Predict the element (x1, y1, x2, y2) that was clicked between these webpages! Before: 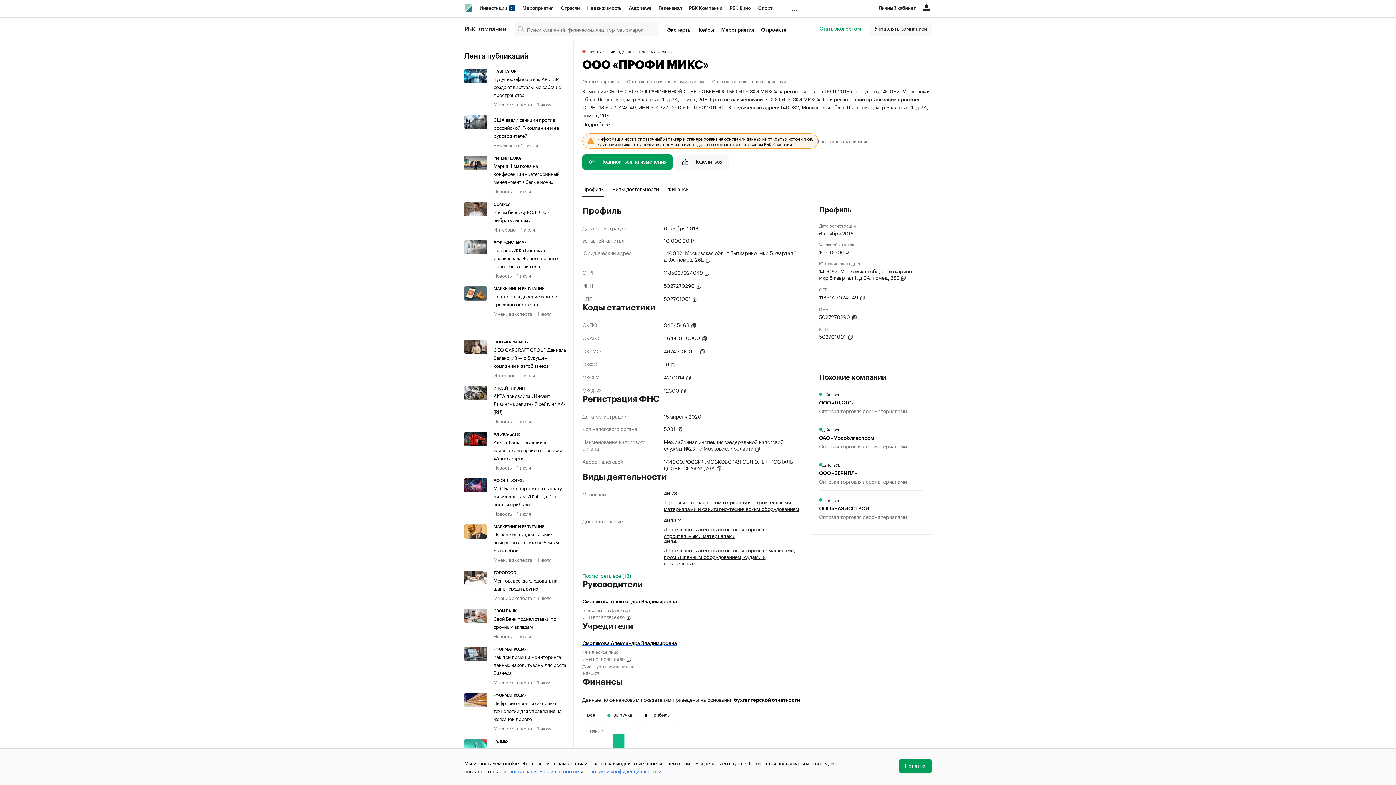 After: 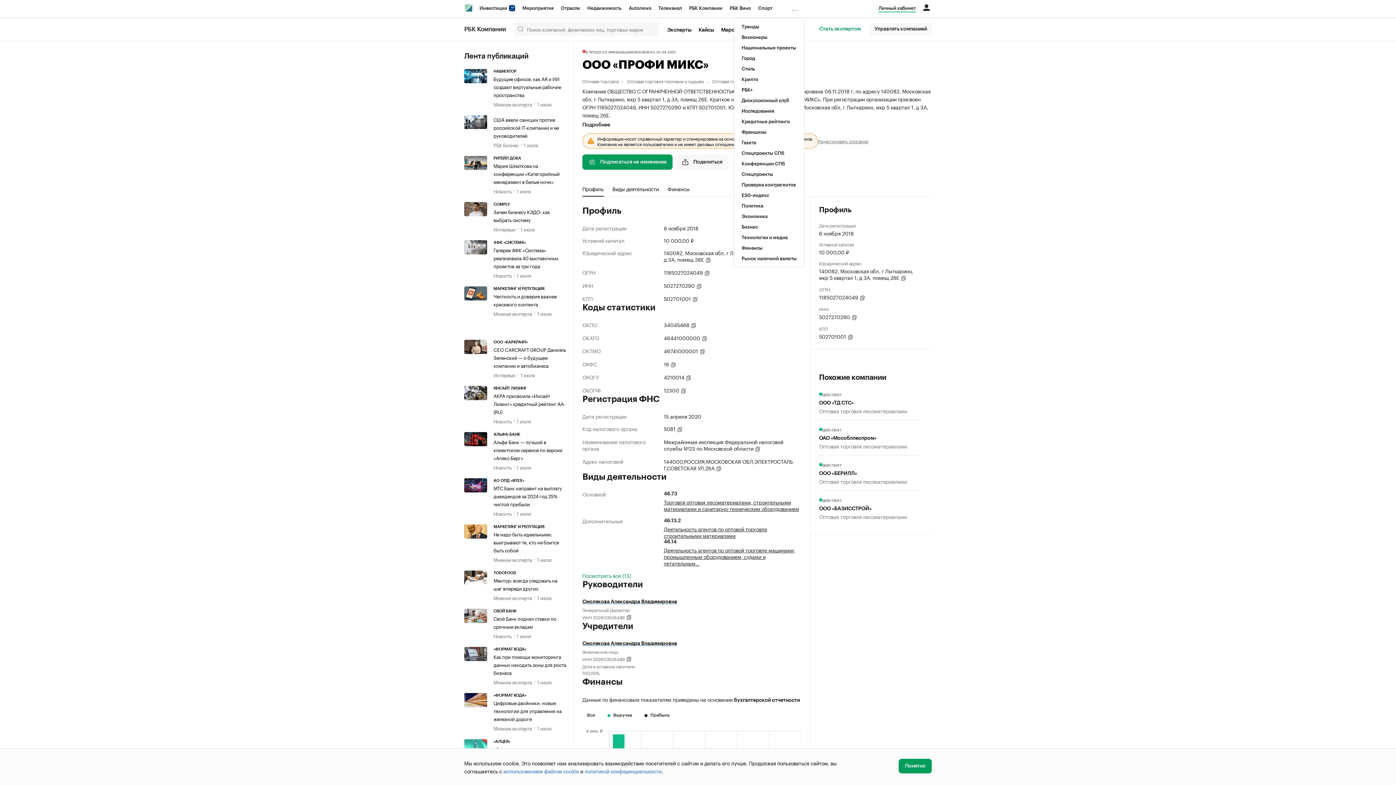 Action: label: ... bbox: (788, 0, 804, 16)